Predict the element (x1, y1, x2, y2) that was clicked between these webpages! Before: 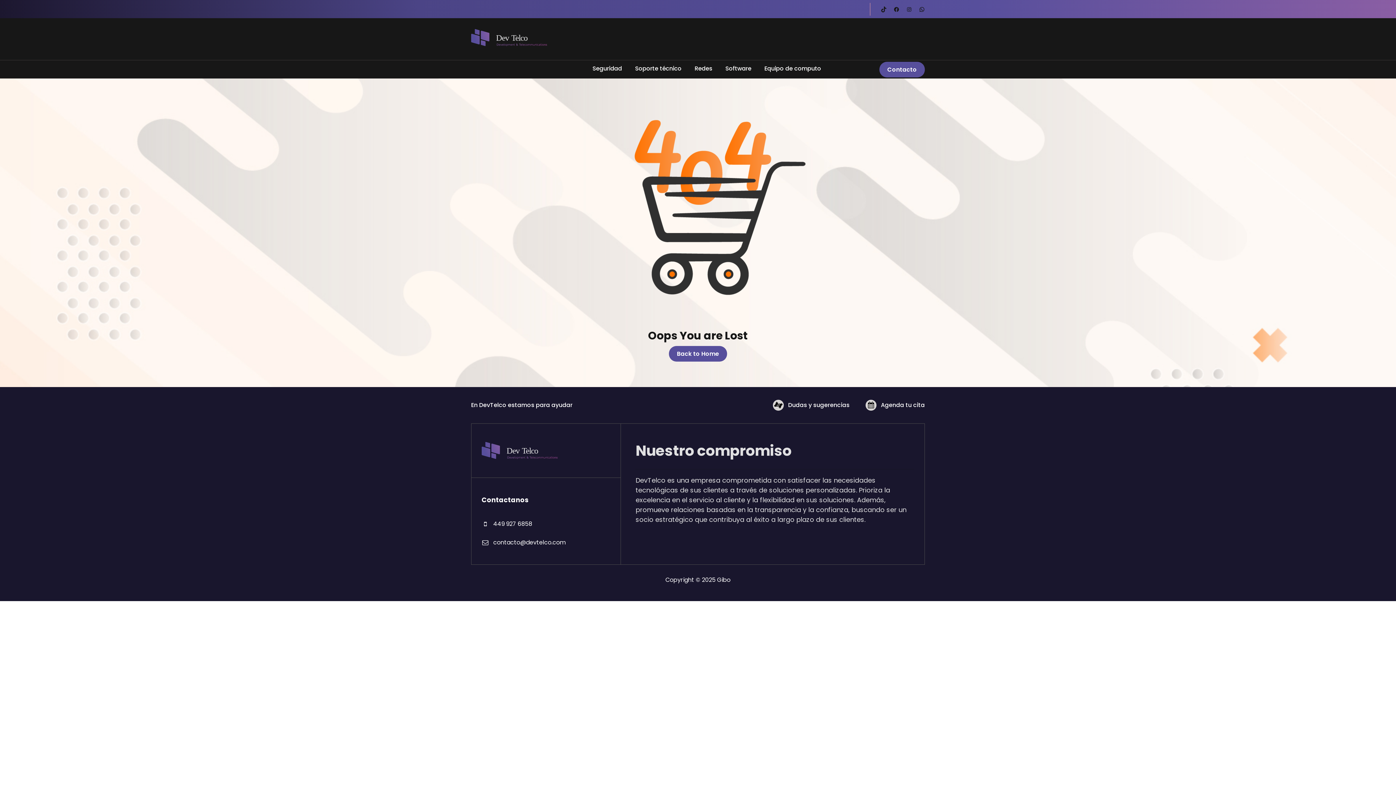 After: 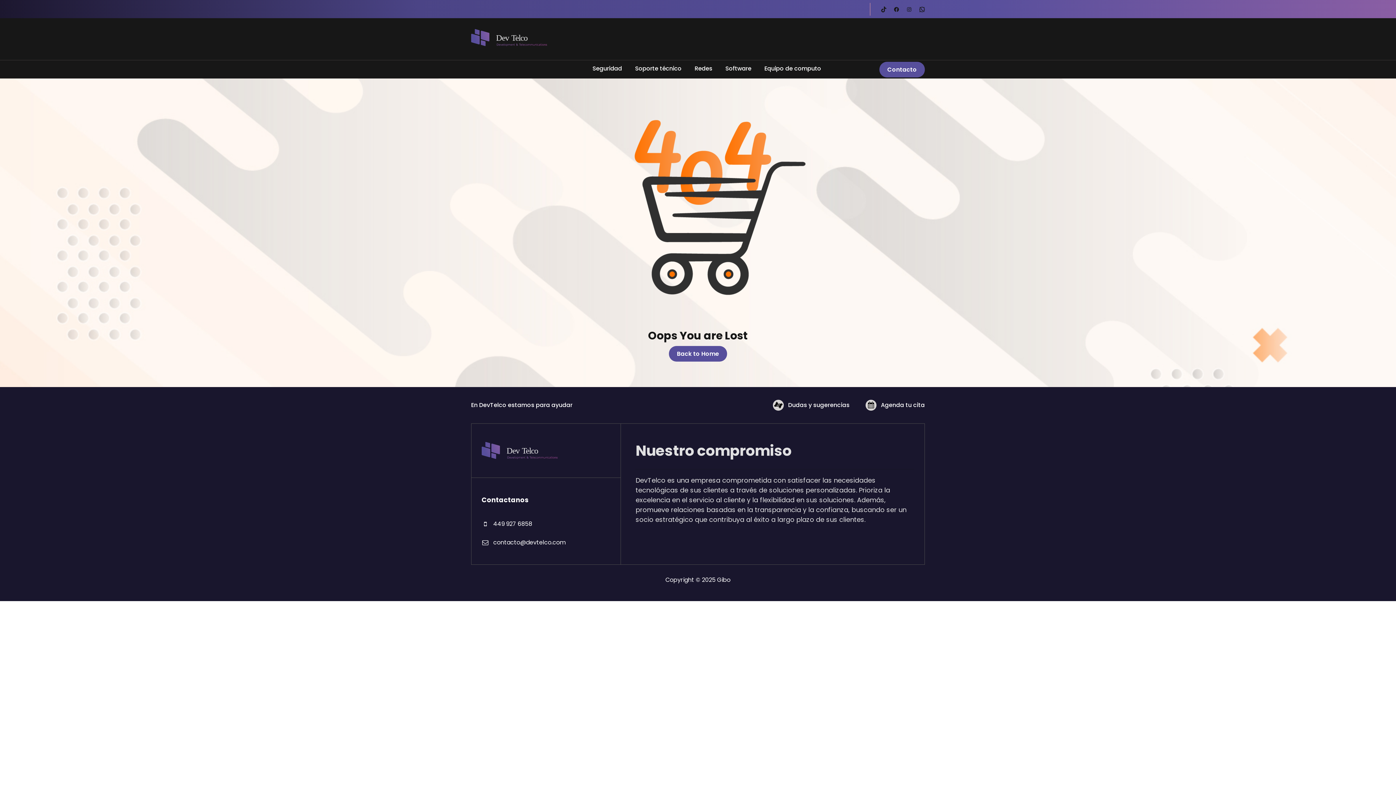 Action: label: WhatsApp bbox: (919, 6, 924, 12)